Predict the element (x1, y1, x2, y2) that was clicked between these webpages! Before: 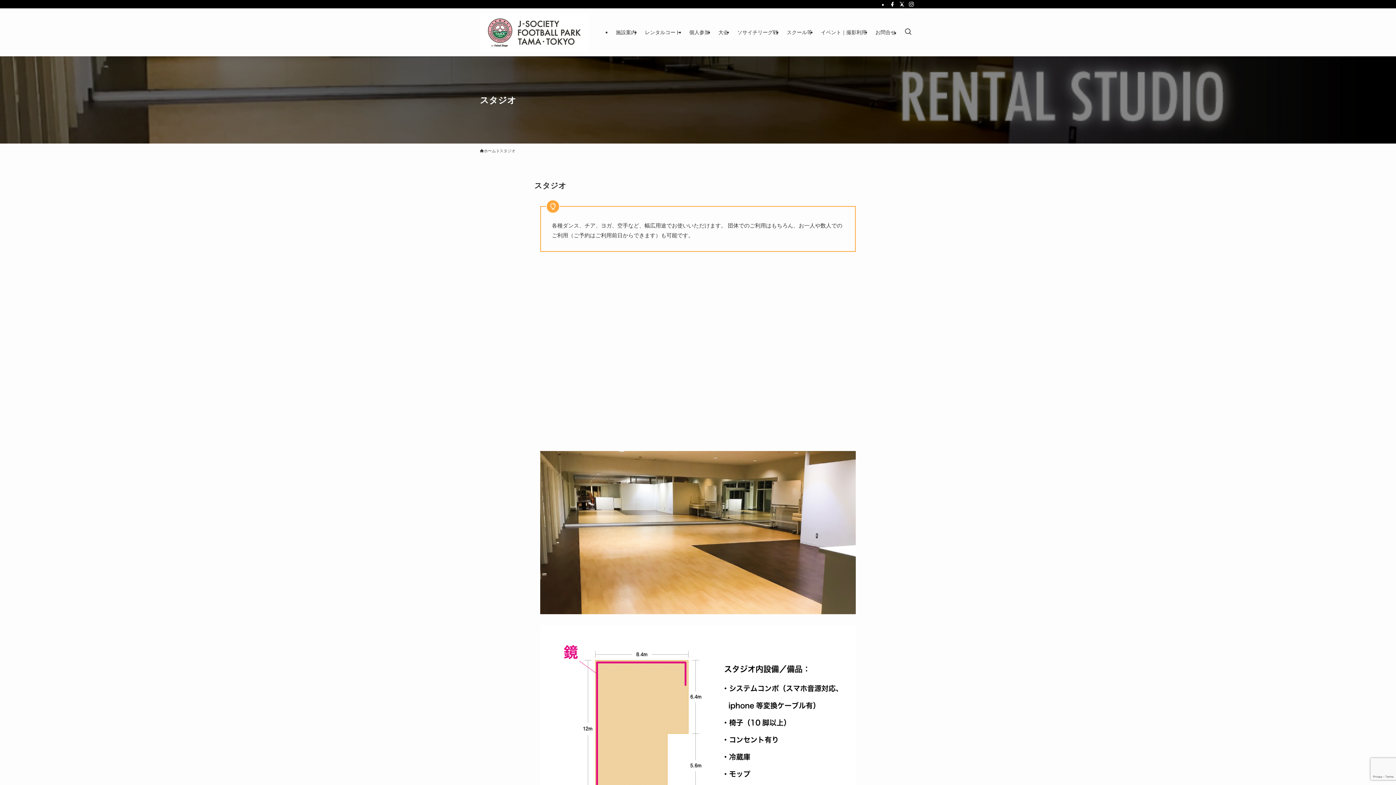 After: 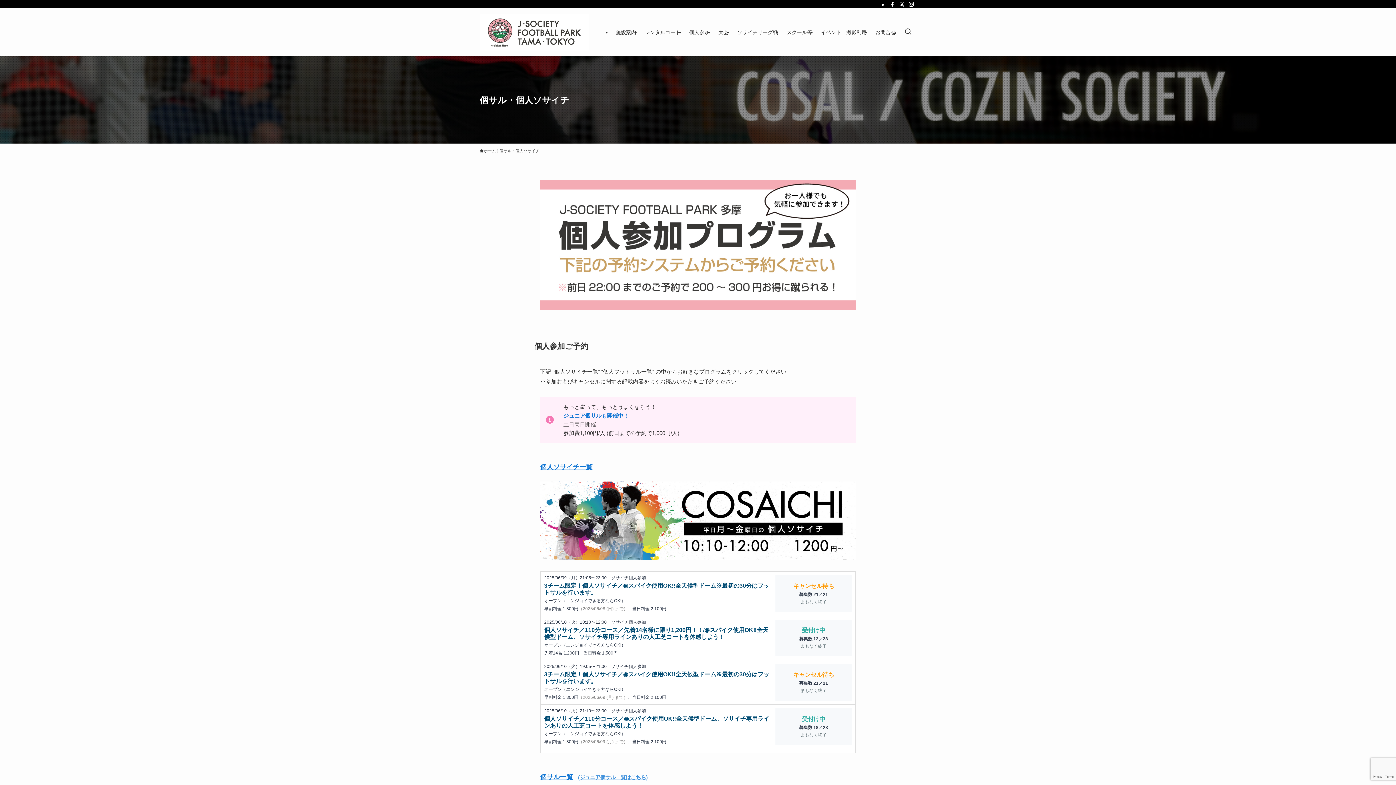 Action: label: 個人参加 bbox: (685, 8, 714, 56)